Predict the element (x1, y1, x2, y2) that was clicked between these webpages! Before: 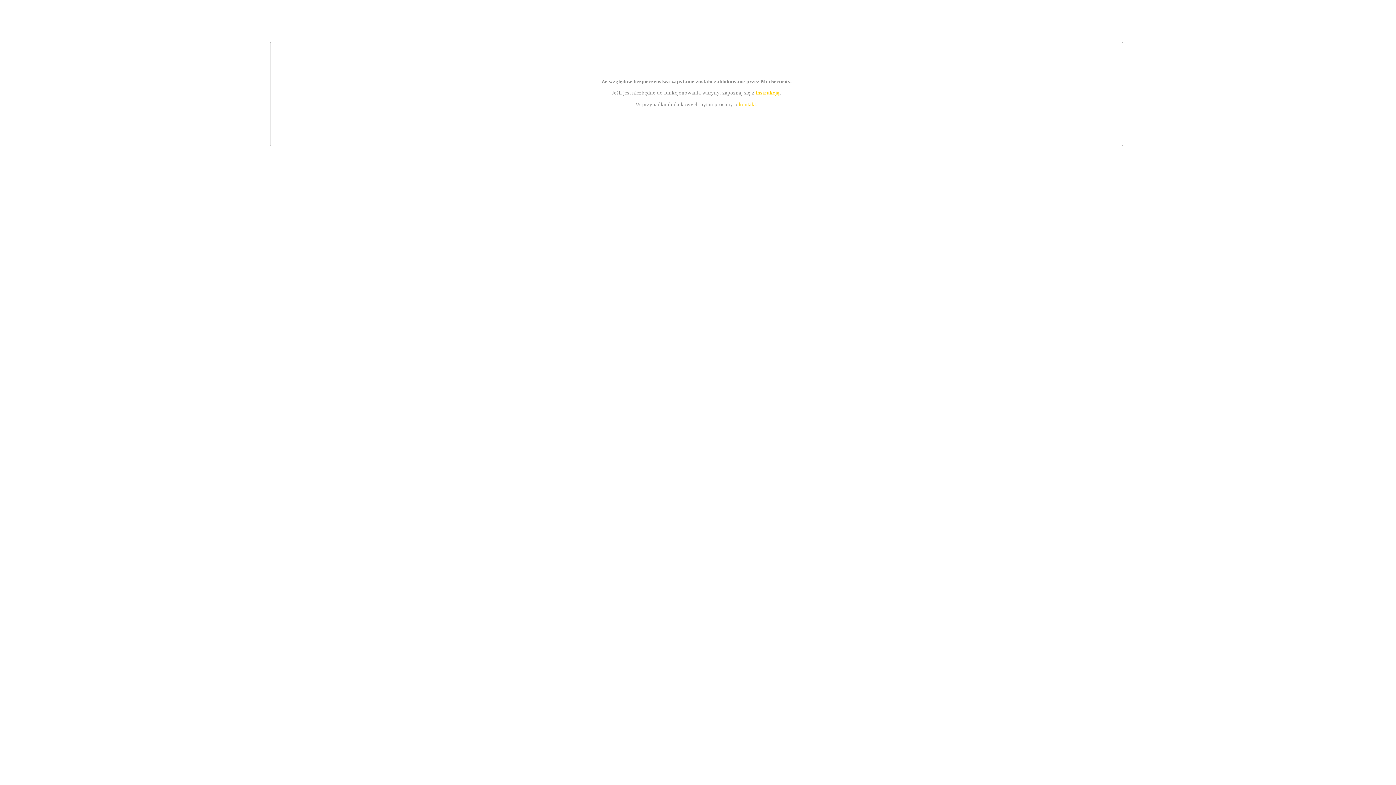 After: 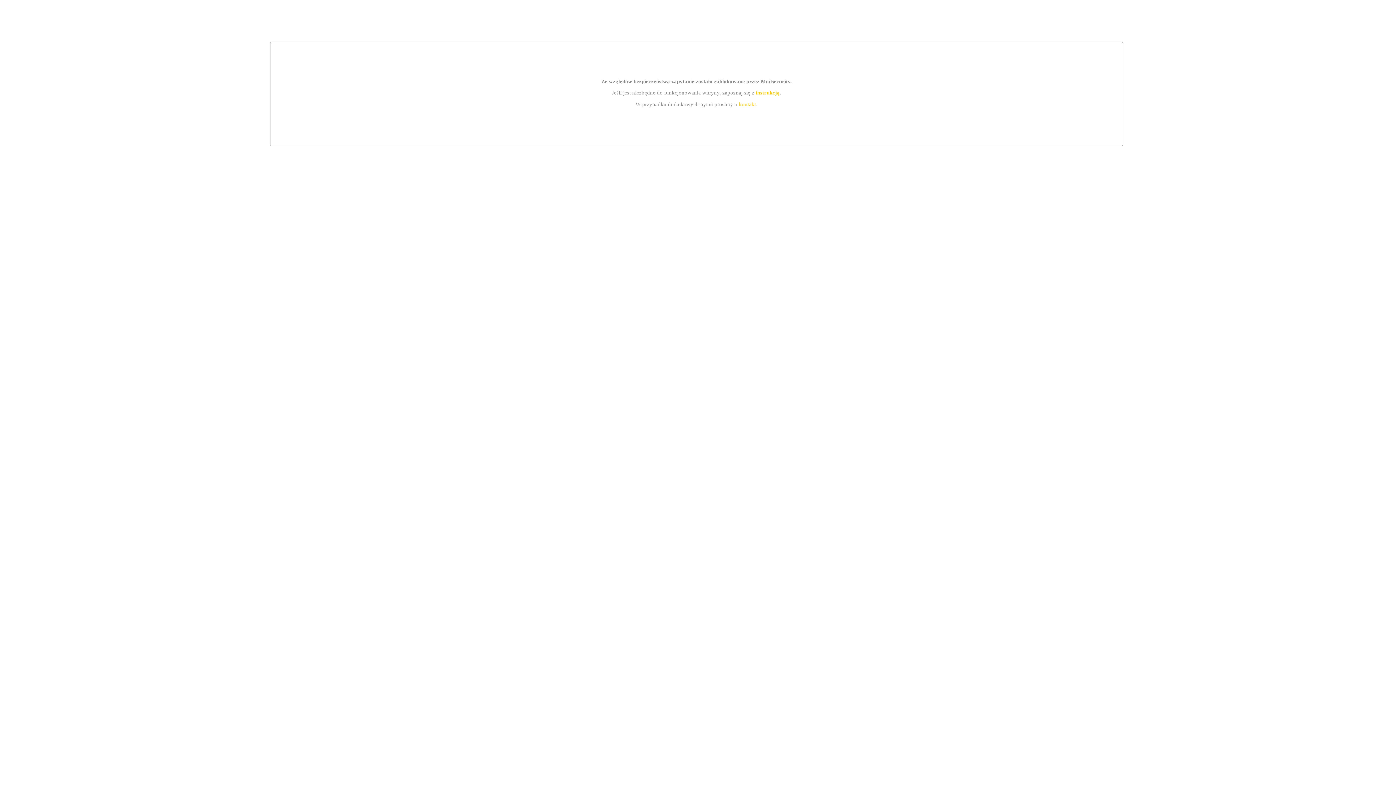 Action: label: instrukcją bbox: (755, 89, 779, 95)